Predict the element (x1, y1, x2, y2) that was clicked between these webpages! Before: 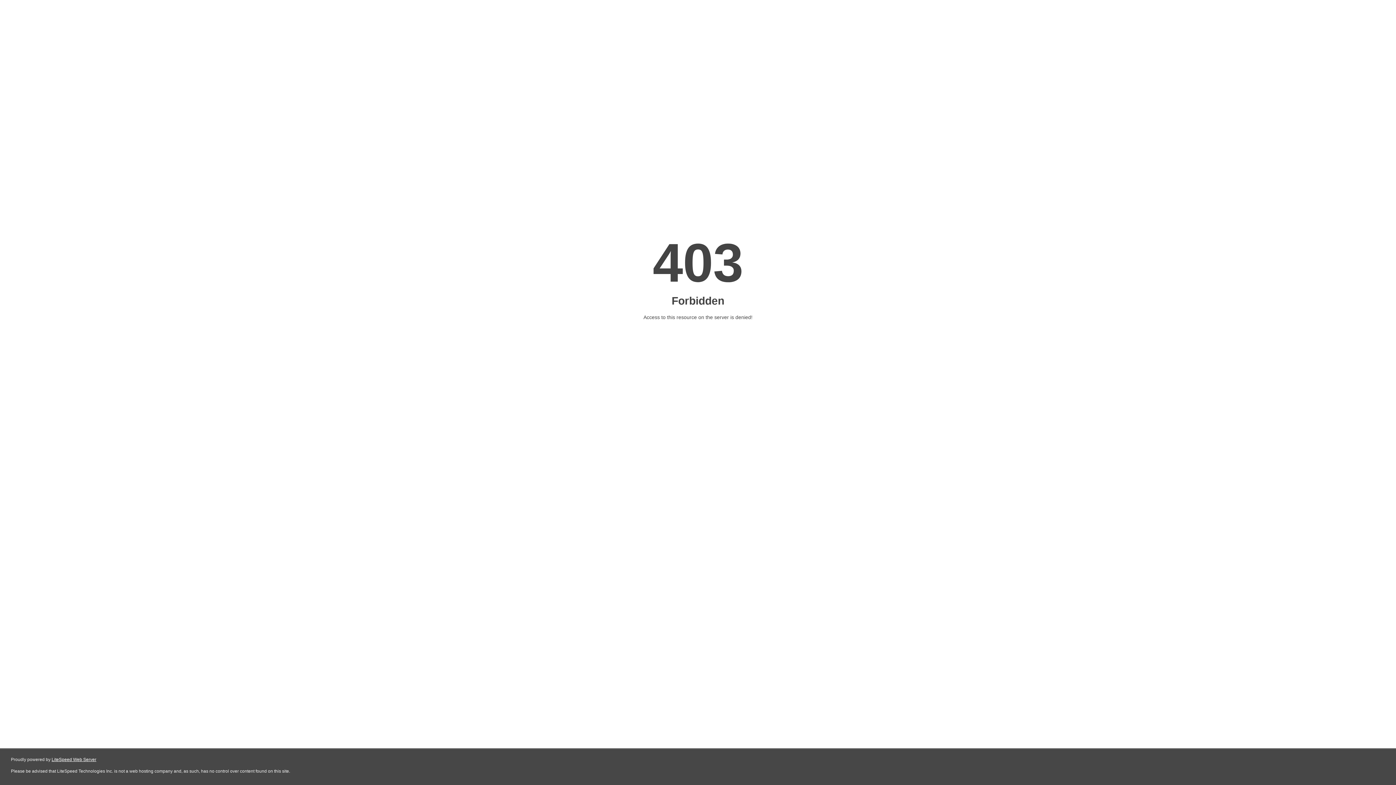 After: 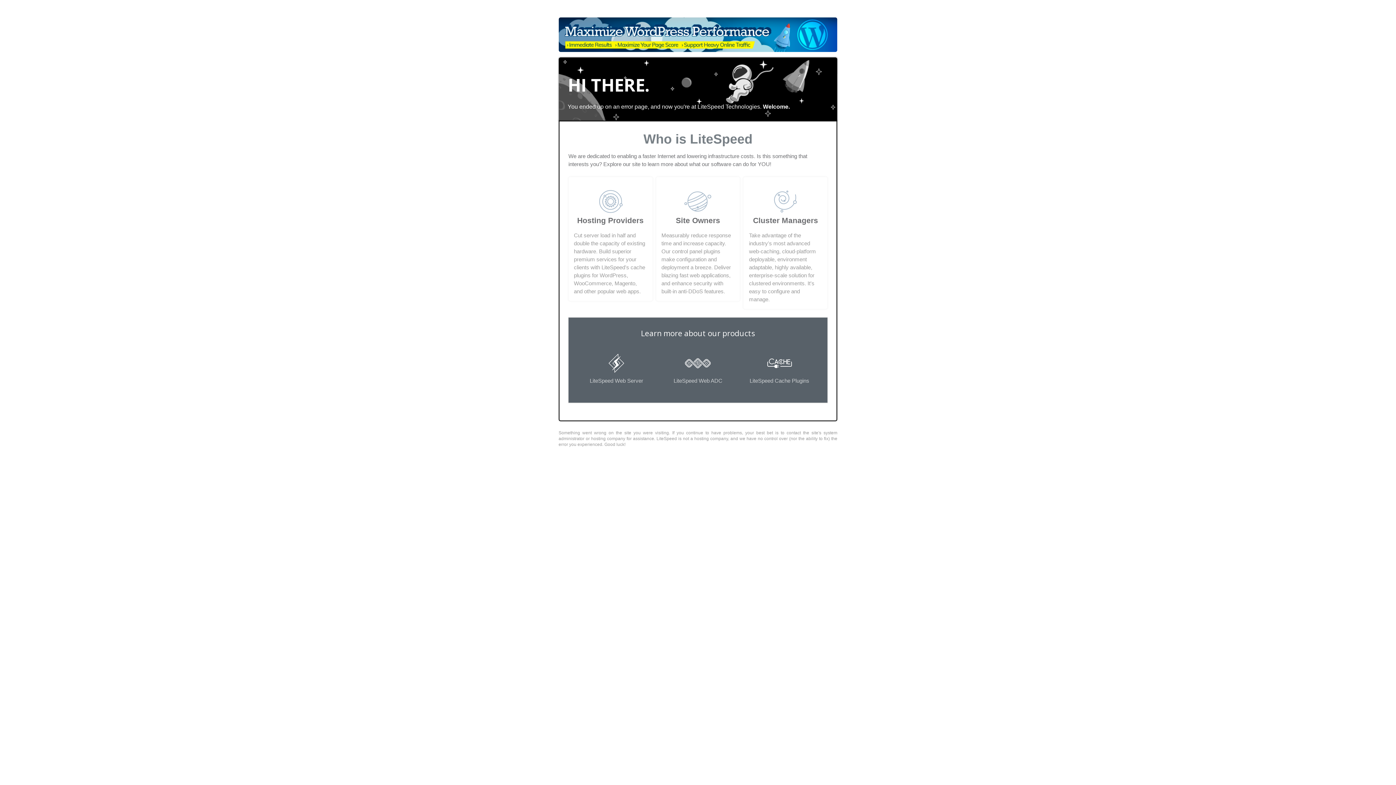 Action: bbox: (51, 757, 96, 762) label: LiteSpeed Web Server